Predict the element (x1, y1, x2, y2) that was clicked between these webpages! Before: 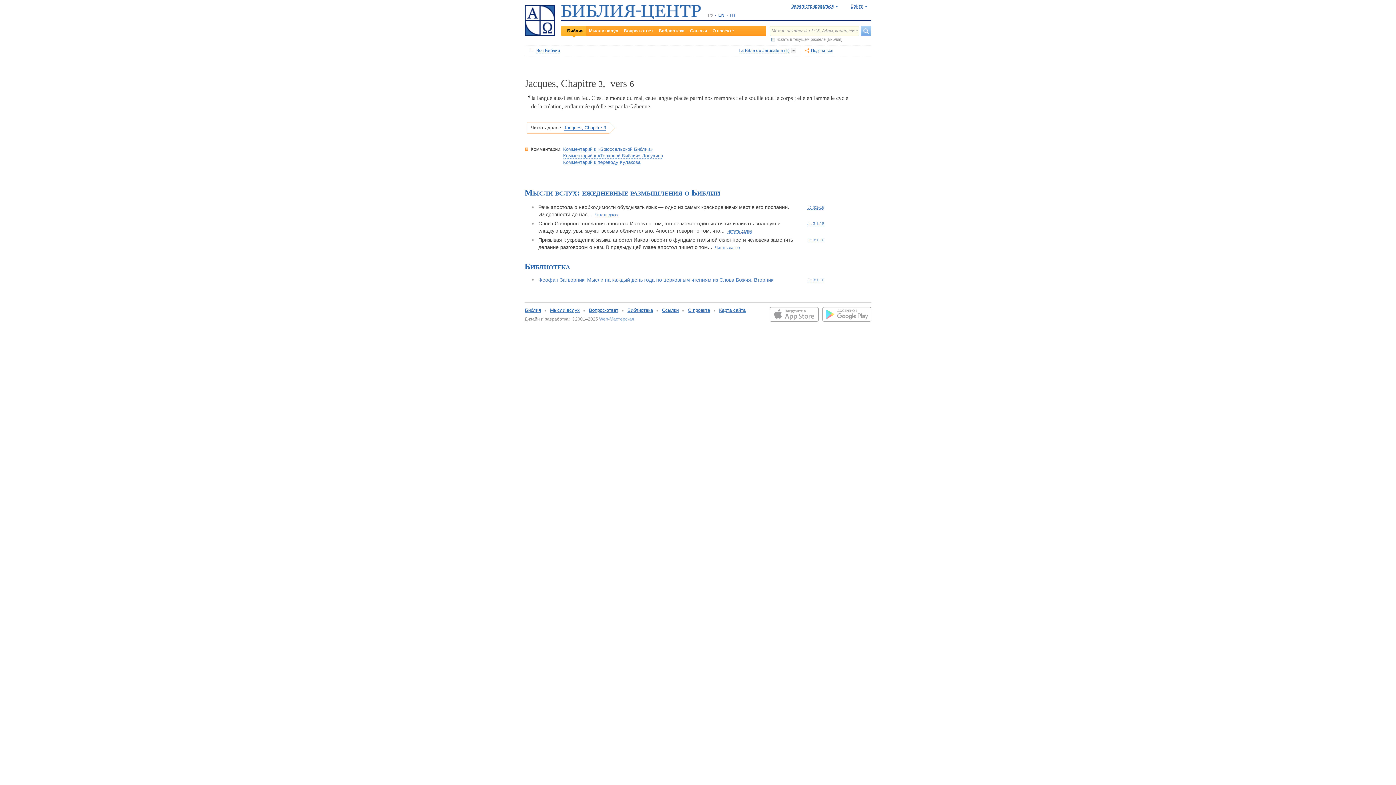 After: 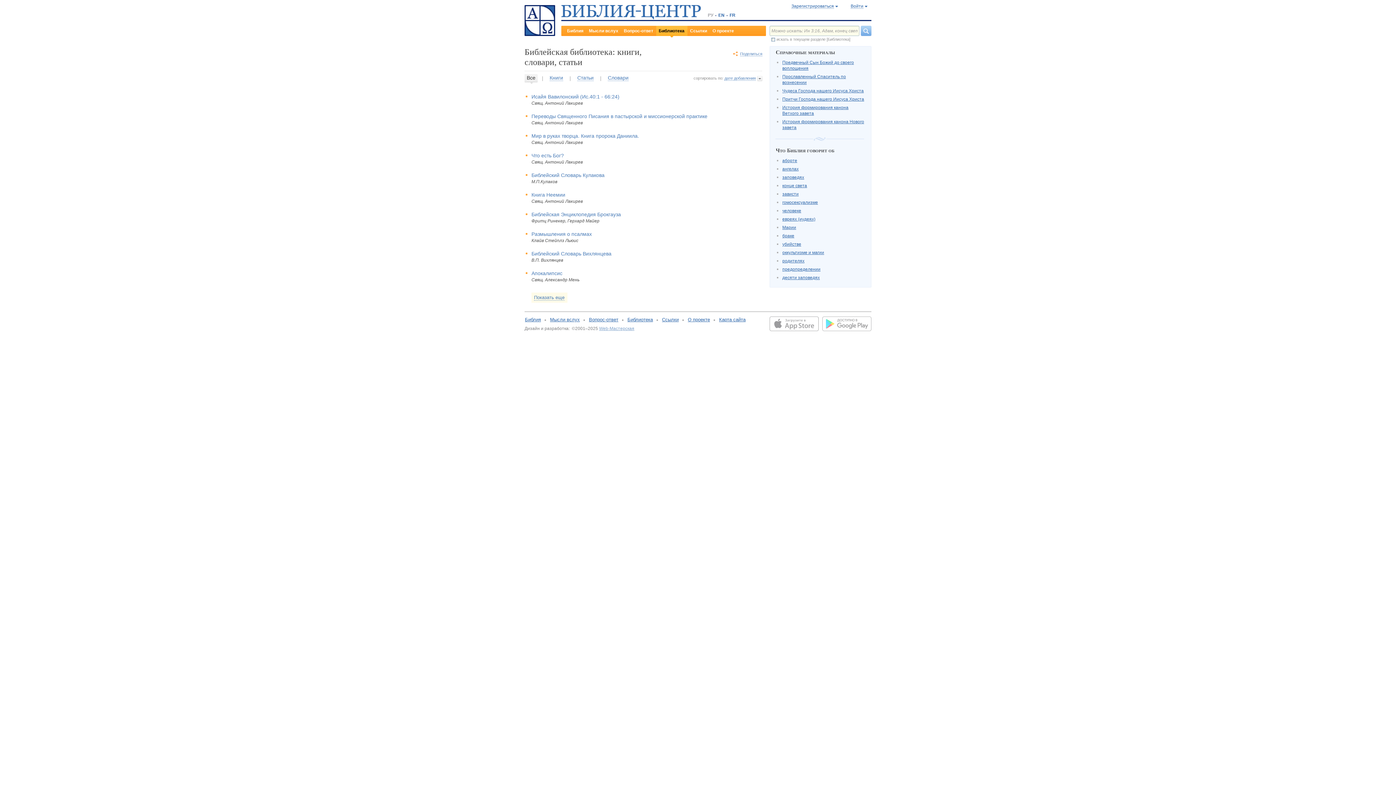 Action: bbox: (656, 25, 687, 36) label: Библиотека